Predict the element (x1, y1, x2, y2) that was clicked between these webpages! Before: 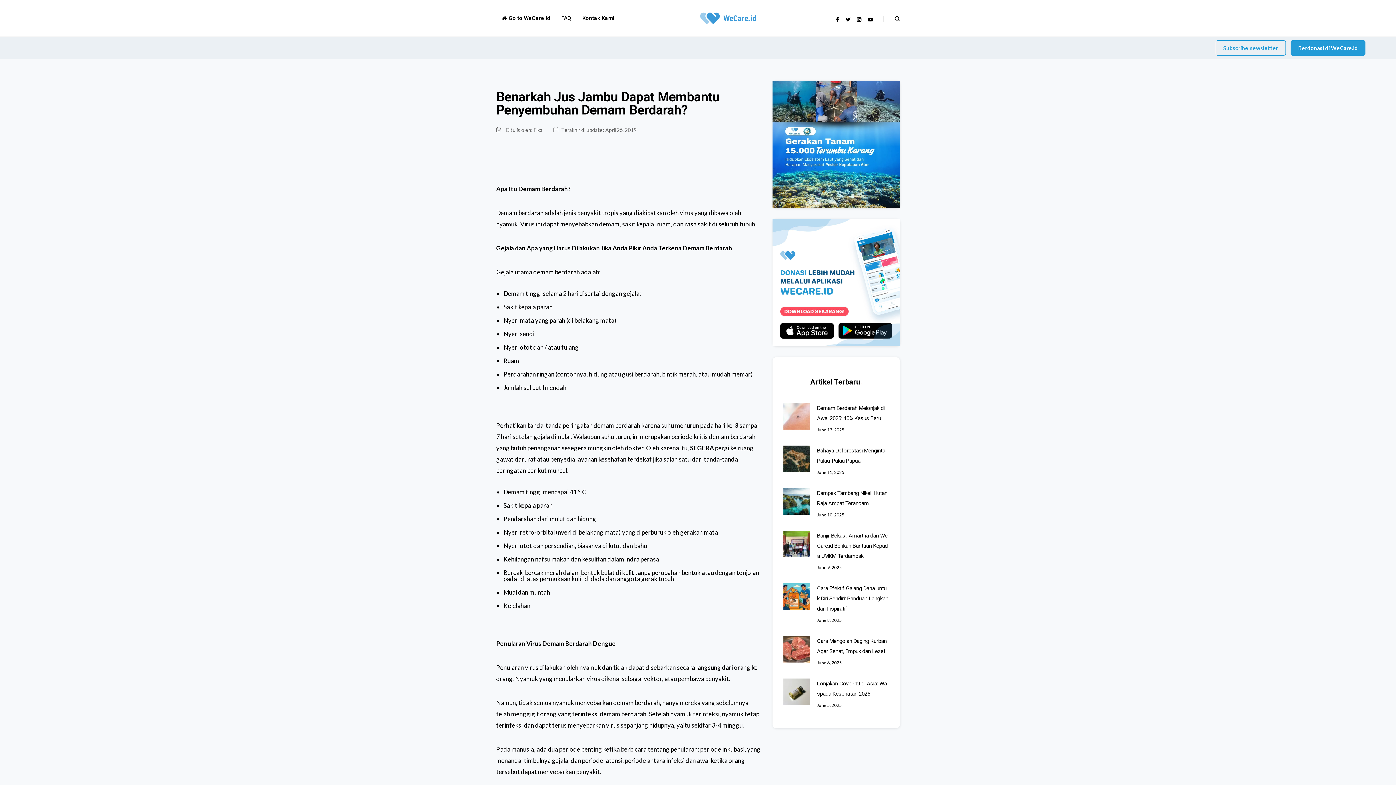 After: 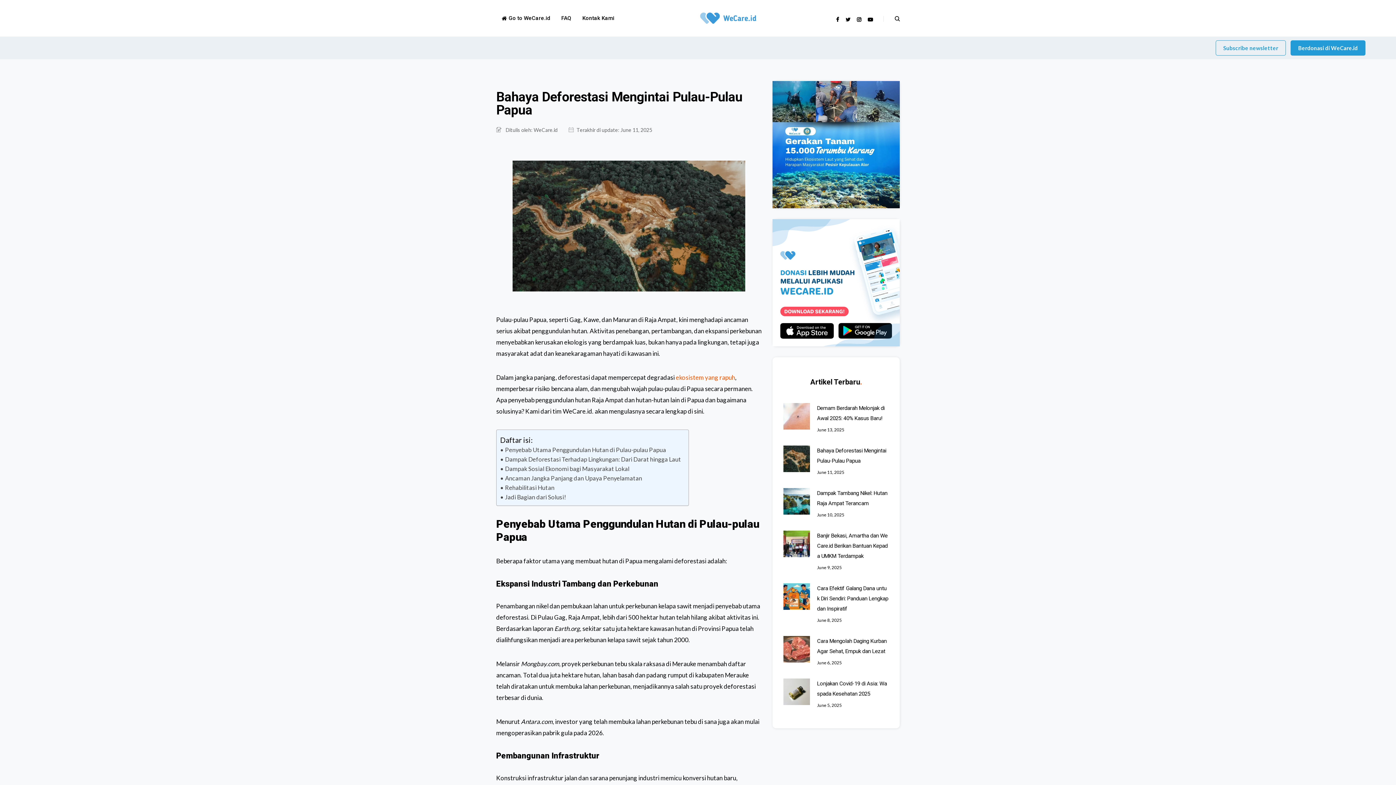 Action: bbox: (817, 445, 889, 466) label: Bahaya Deforestasi Mengintai Pulau-Pulau Papua